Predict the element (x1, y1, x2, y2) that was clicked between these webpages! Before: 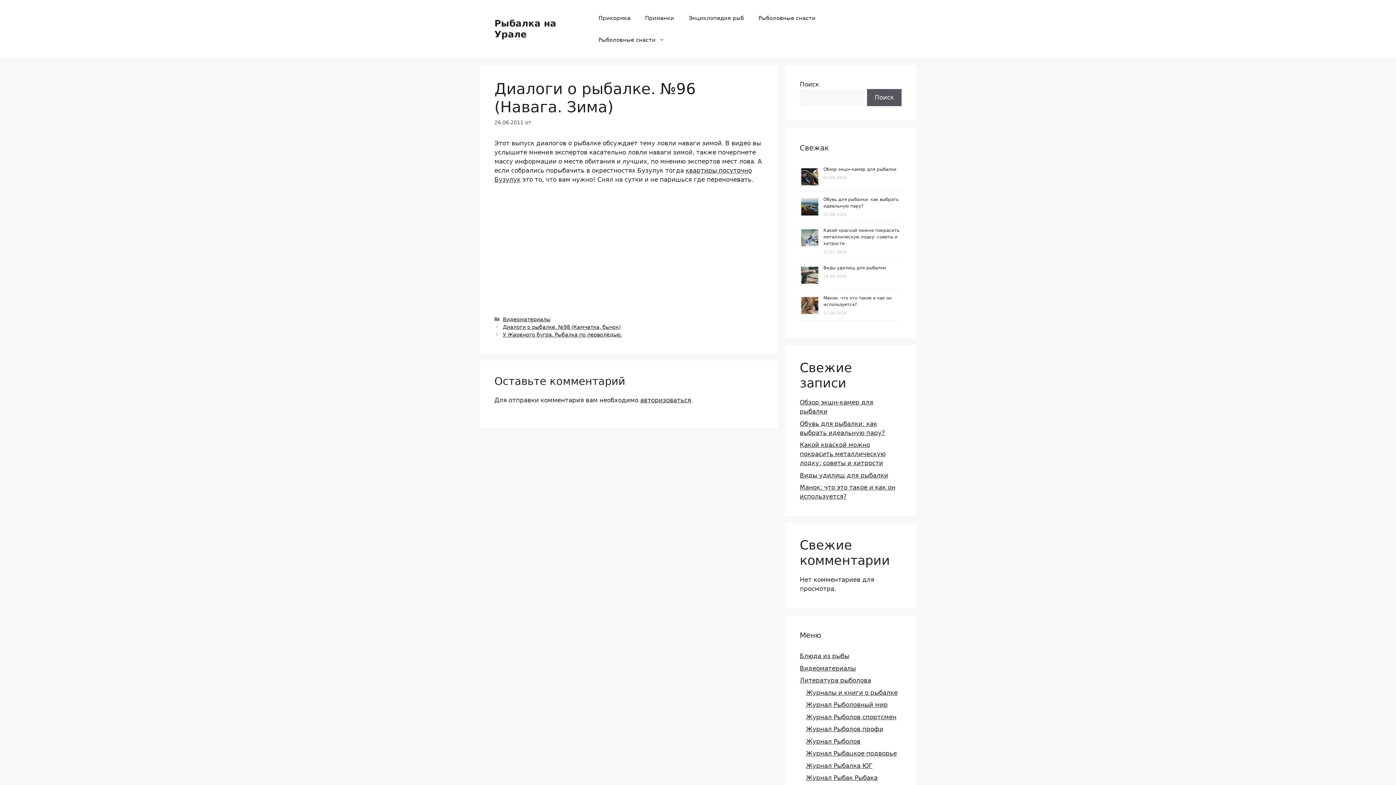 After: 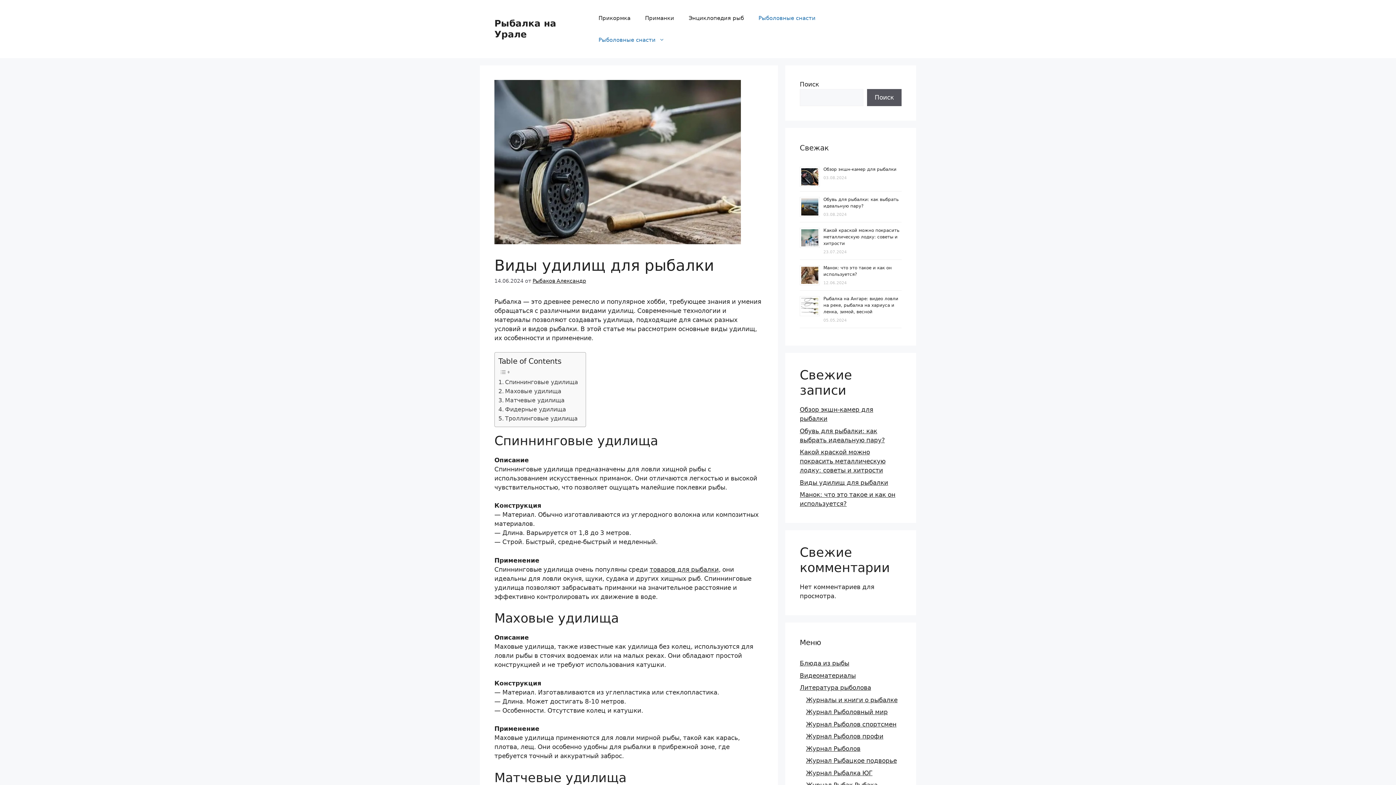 Action: bbox: (800, 471, 888, 479) label: Виды удилищ для рыбалки